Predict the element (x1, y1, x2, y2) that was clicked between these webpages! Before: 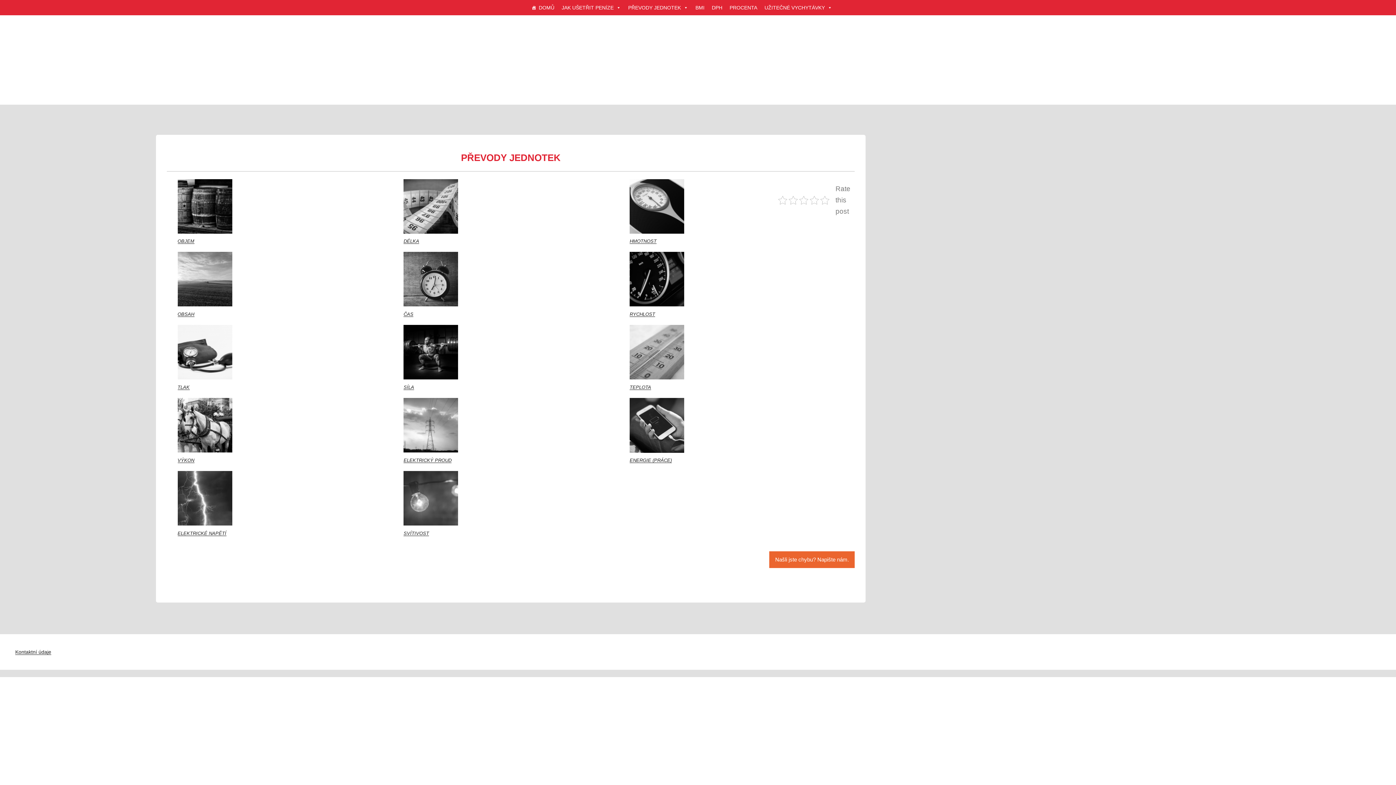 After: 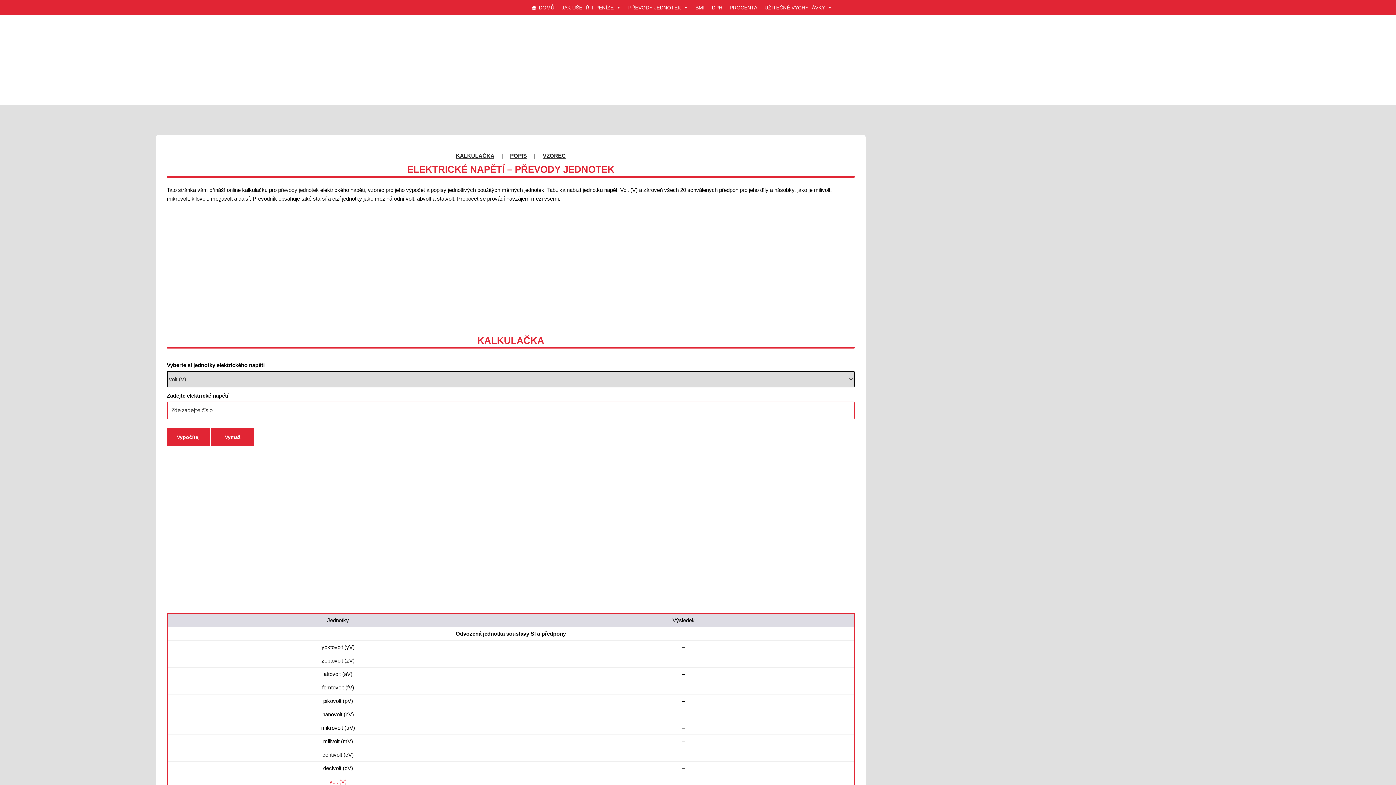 Action: bbox: (177, 530, 226, 536) label: ELEKTRICKÉ NAPĚTÍ